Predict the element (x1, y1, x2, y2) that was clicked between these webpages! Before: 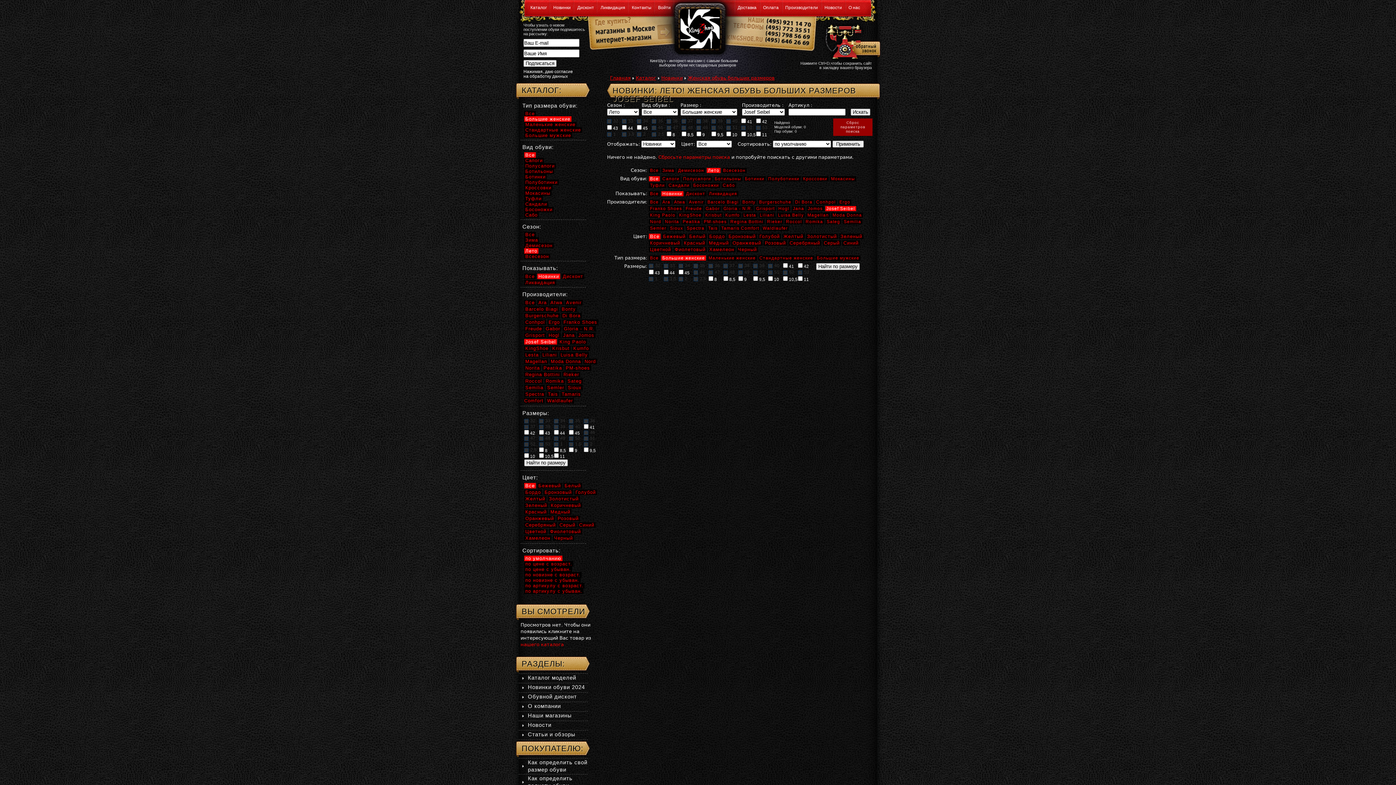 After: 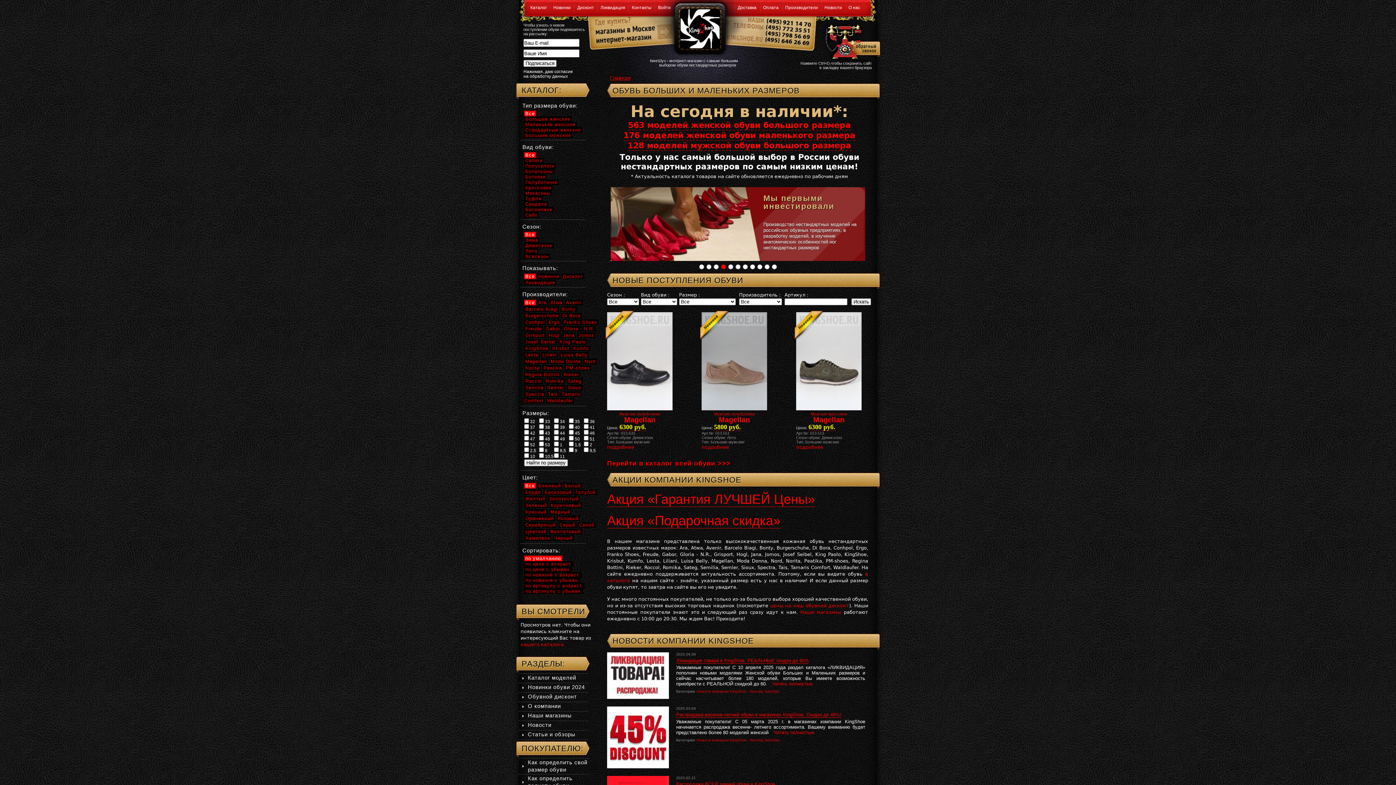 Action: bbox: (679, 22, 722, 52)